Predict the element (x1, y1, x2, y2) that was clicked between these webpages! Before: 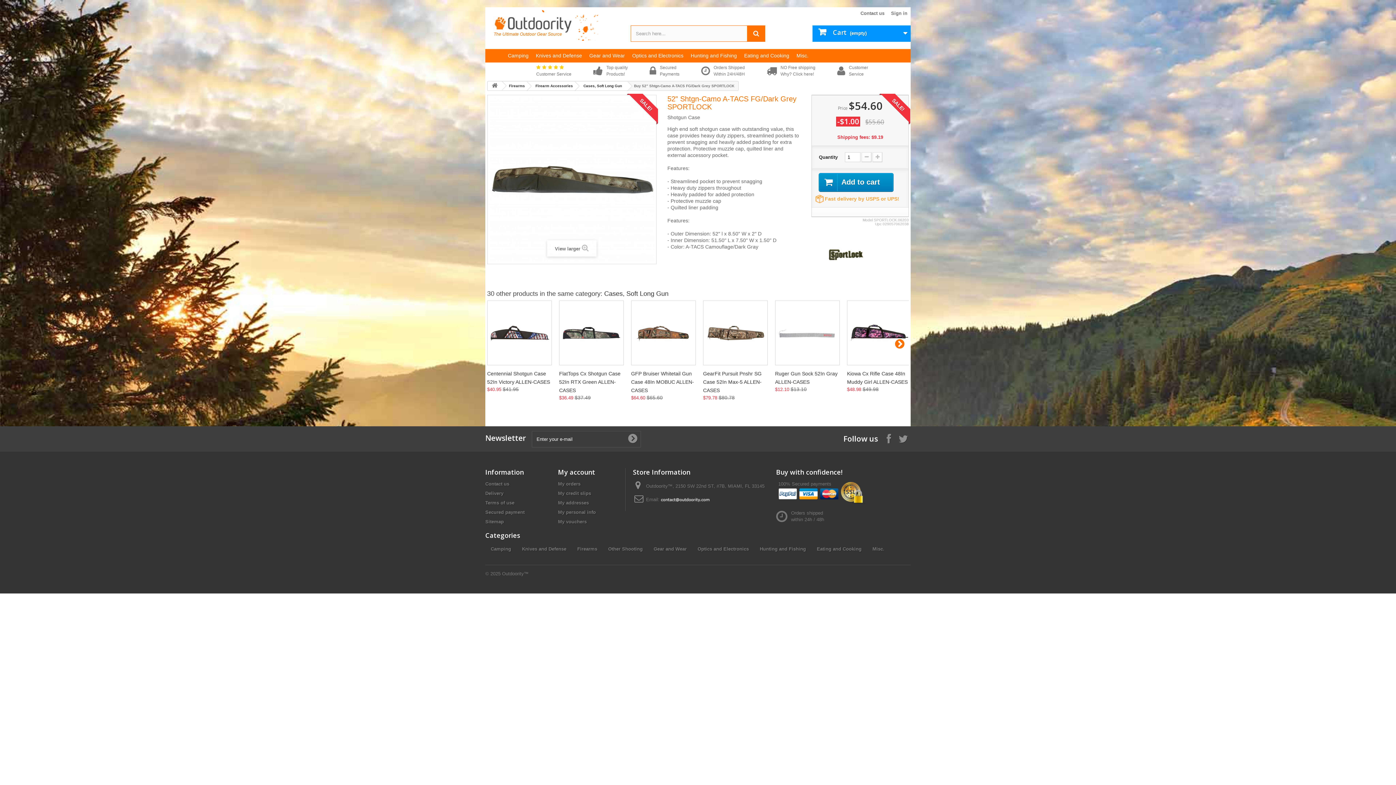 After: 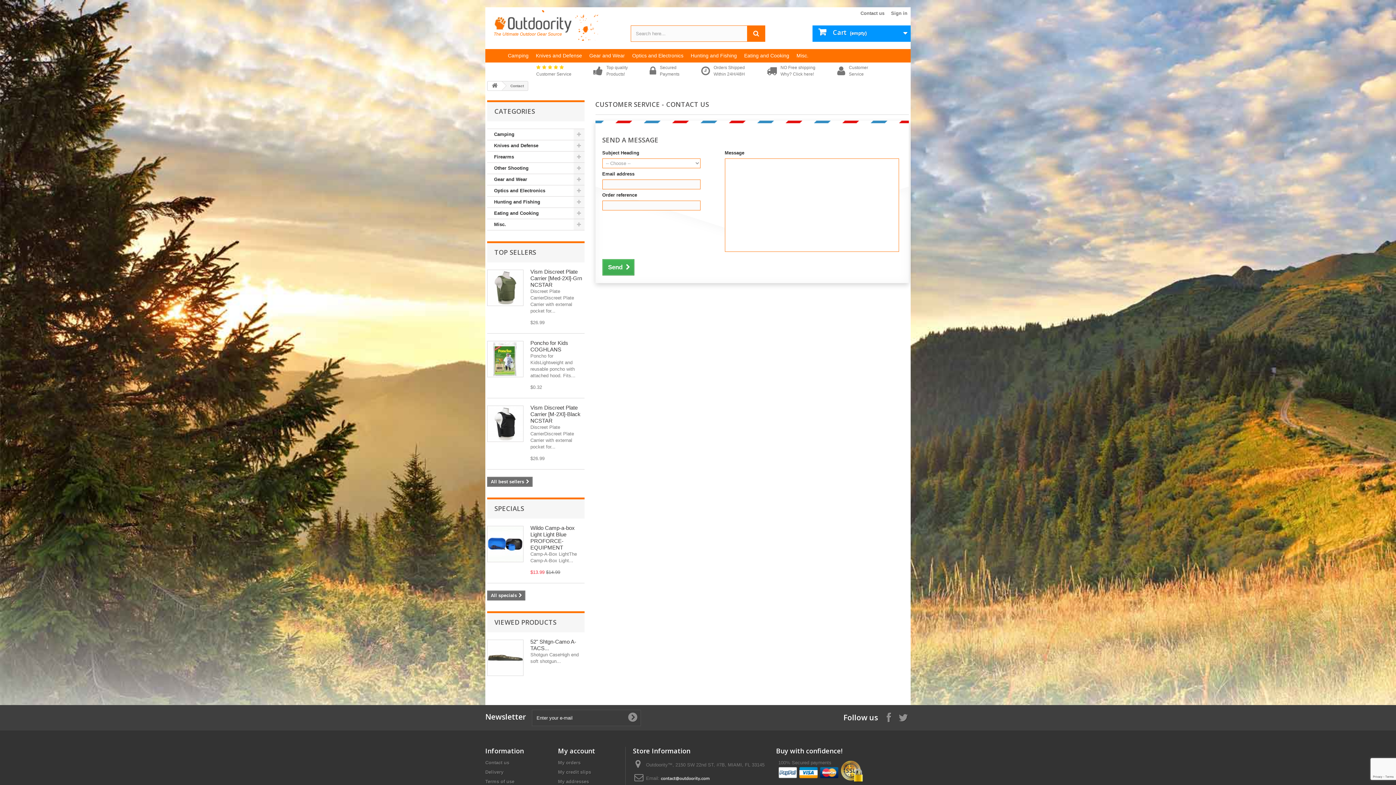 Action: bbox: (485, 481, 509, 486) label: Contact us